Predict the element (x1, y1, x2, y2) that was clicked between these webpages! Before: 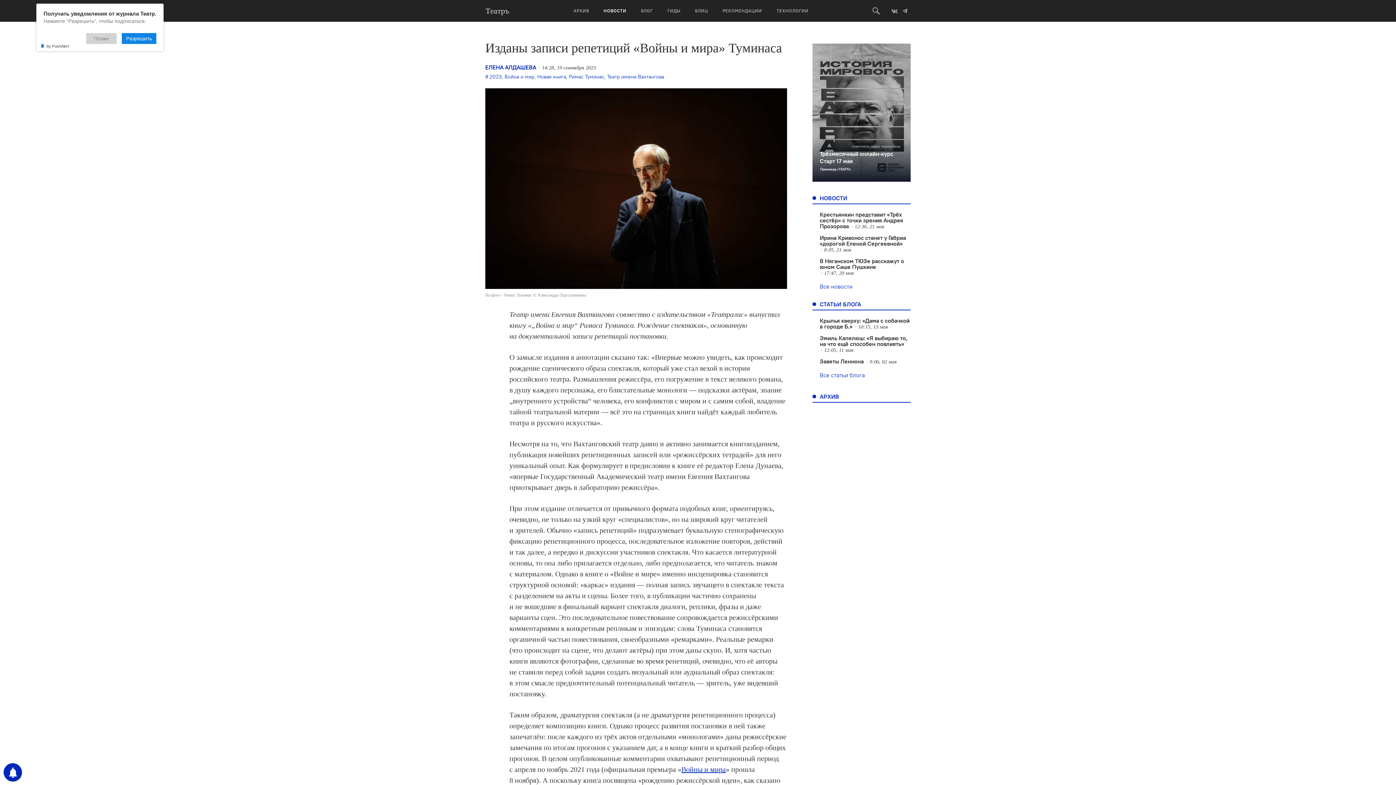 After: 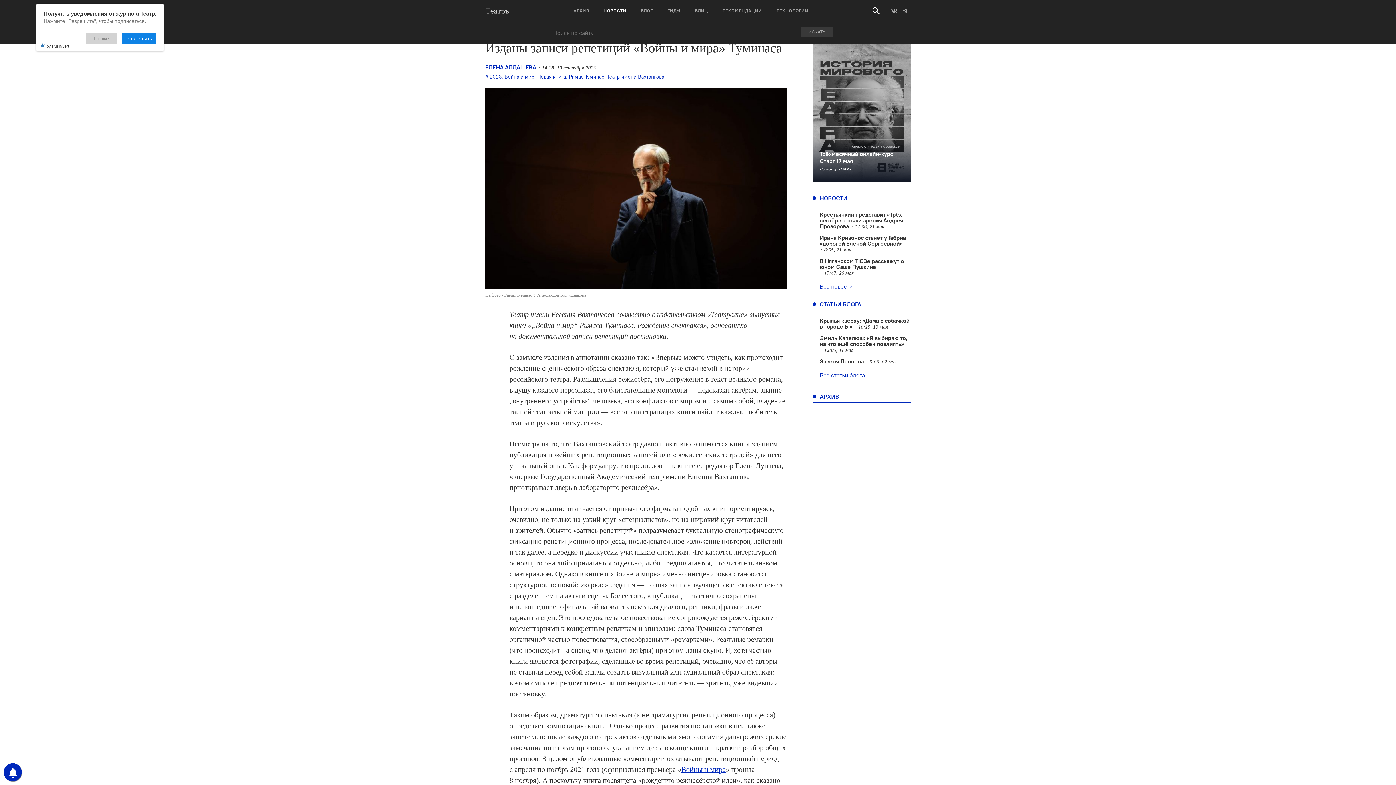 Action: bbox: (870, 5, 881, 16)